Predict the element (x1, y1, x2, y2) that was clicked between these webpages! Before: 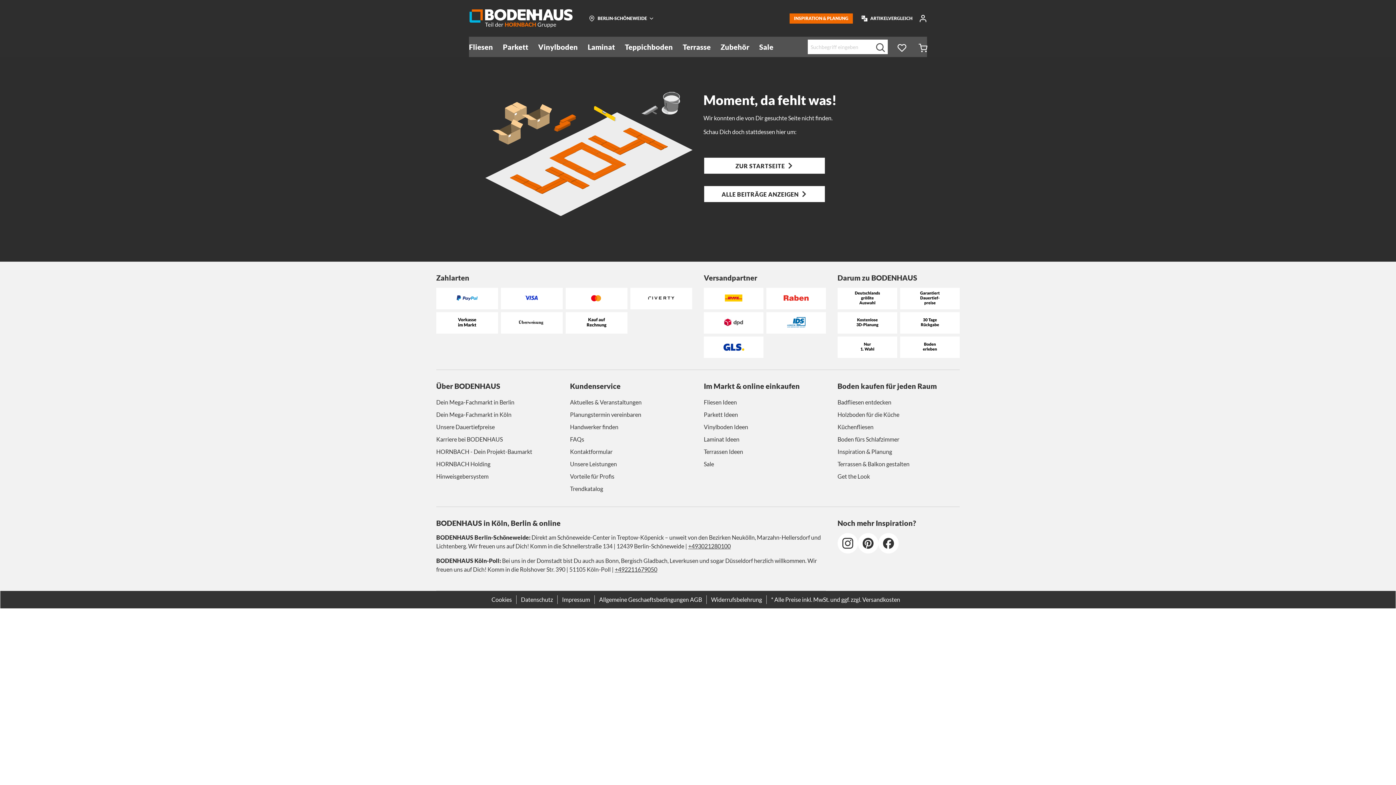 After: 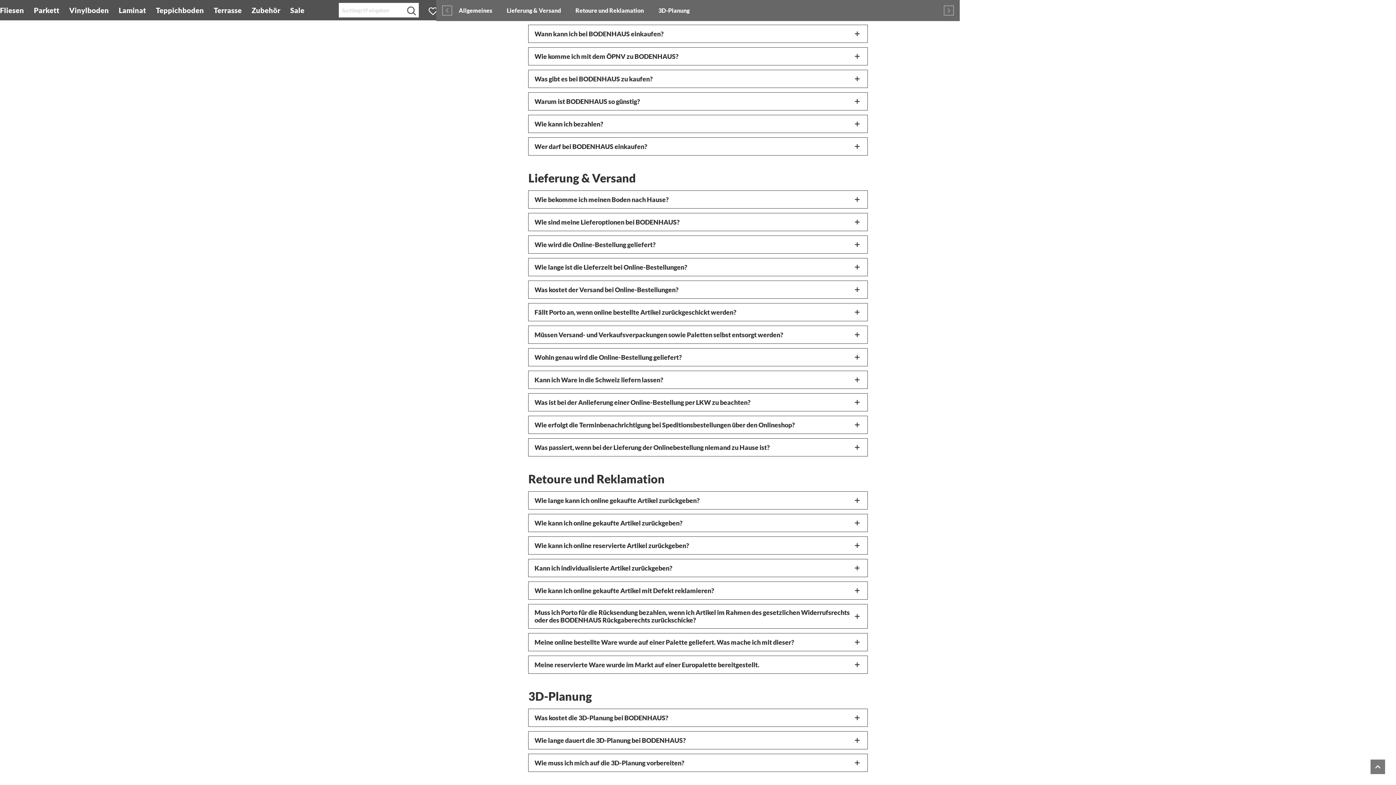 Action: bbox: (439, 315, 495, 330)